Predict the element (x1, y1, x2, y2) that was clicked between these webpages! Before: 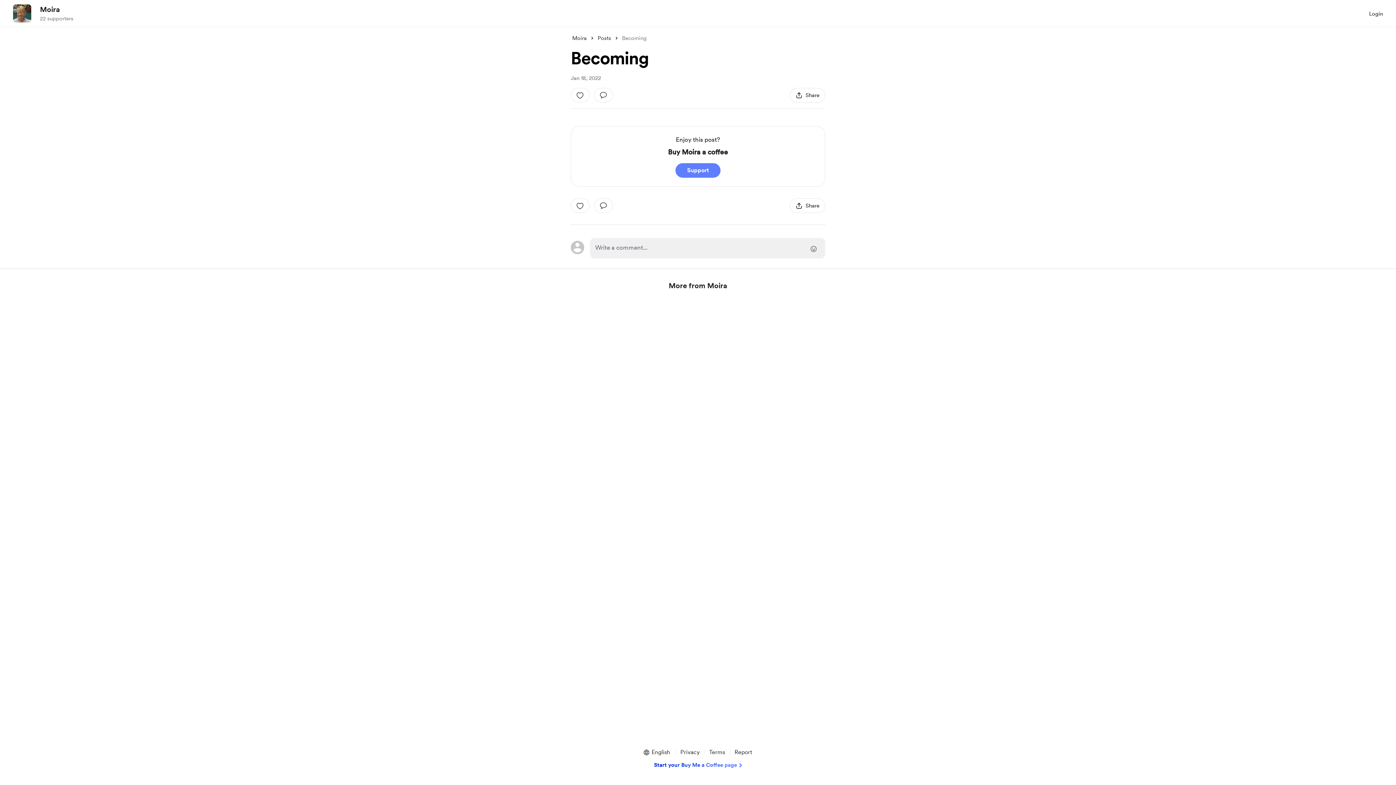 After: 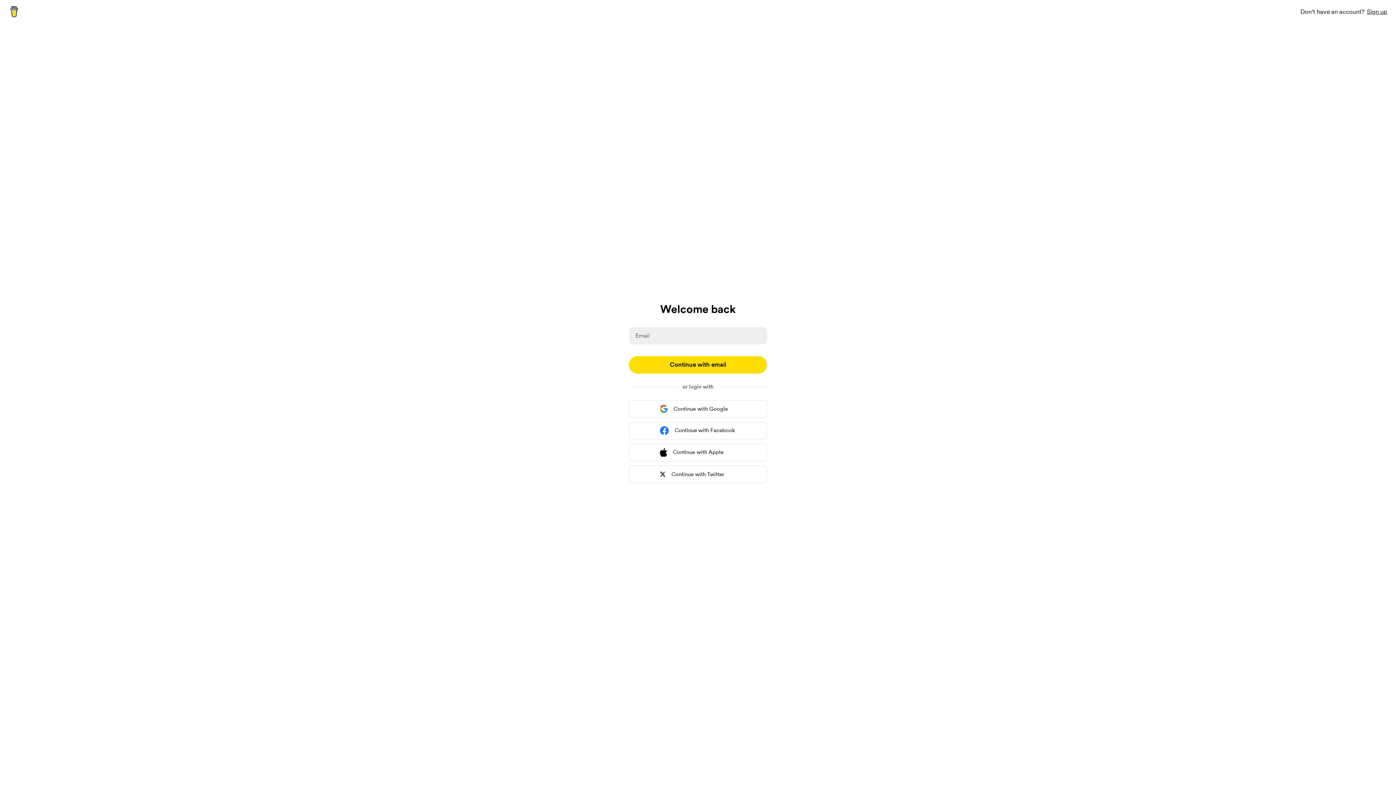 Action: label: add a comment: bbox: (594, 198, 613, 213)